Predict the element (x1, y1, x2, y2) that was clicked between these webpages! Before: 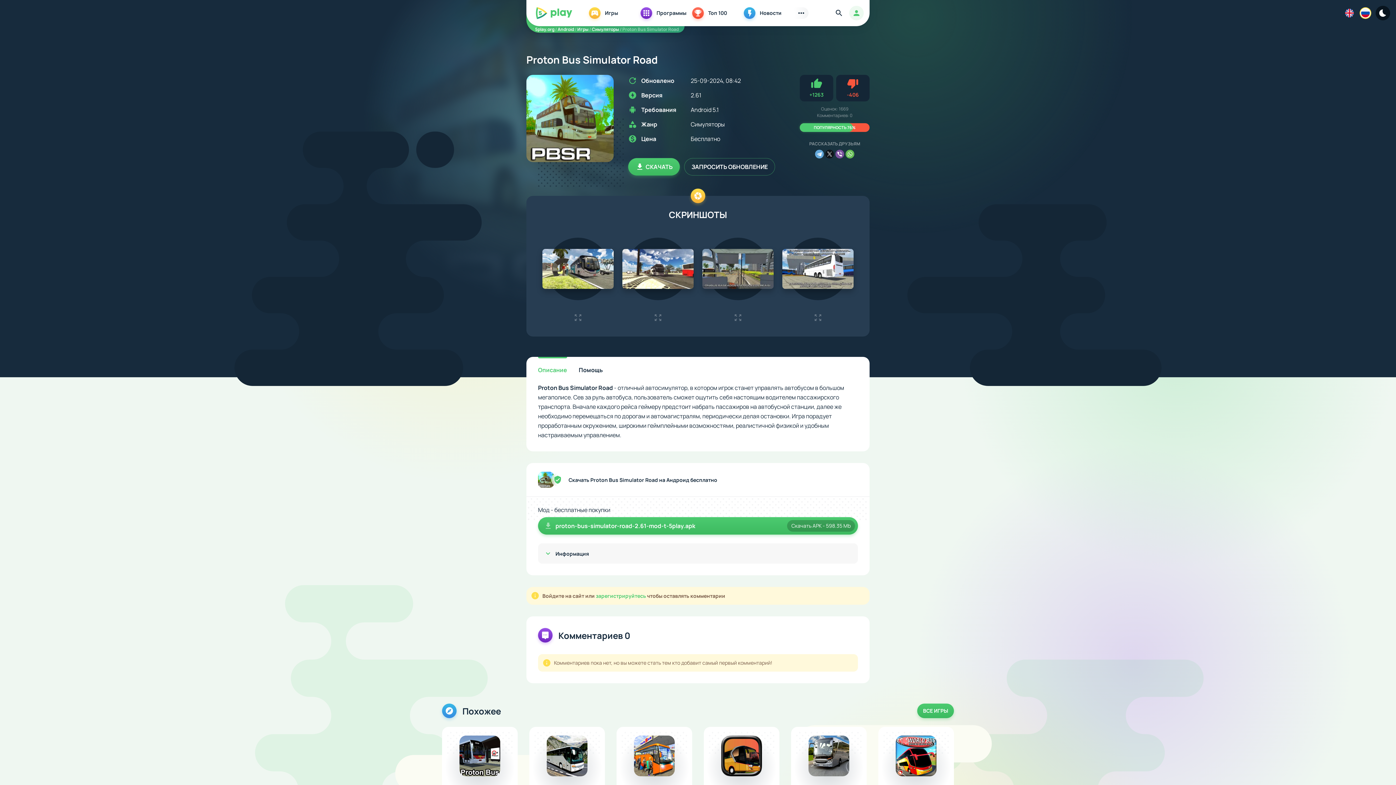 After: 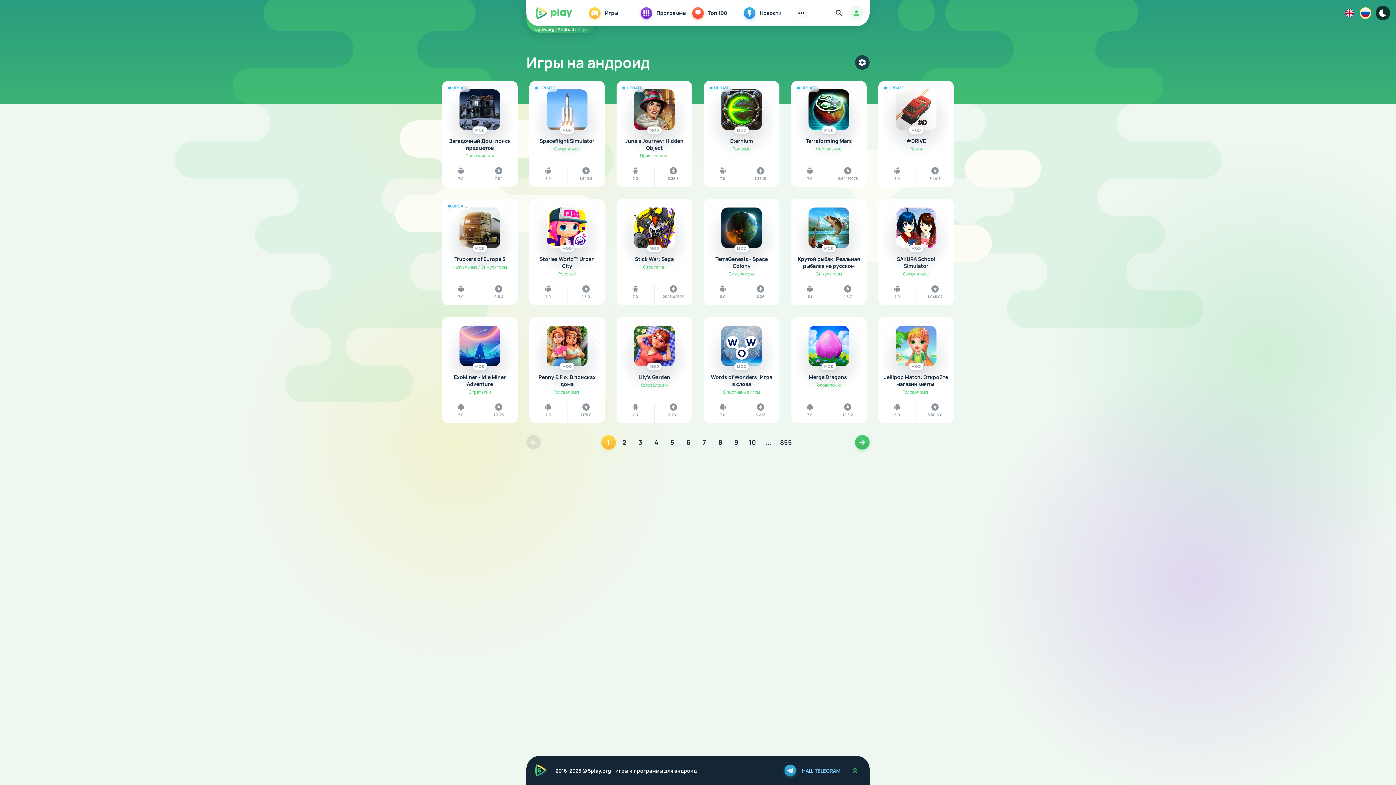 Action: label: ВСЕ ИГРЫ bbox: (917, 704, 954, 718)